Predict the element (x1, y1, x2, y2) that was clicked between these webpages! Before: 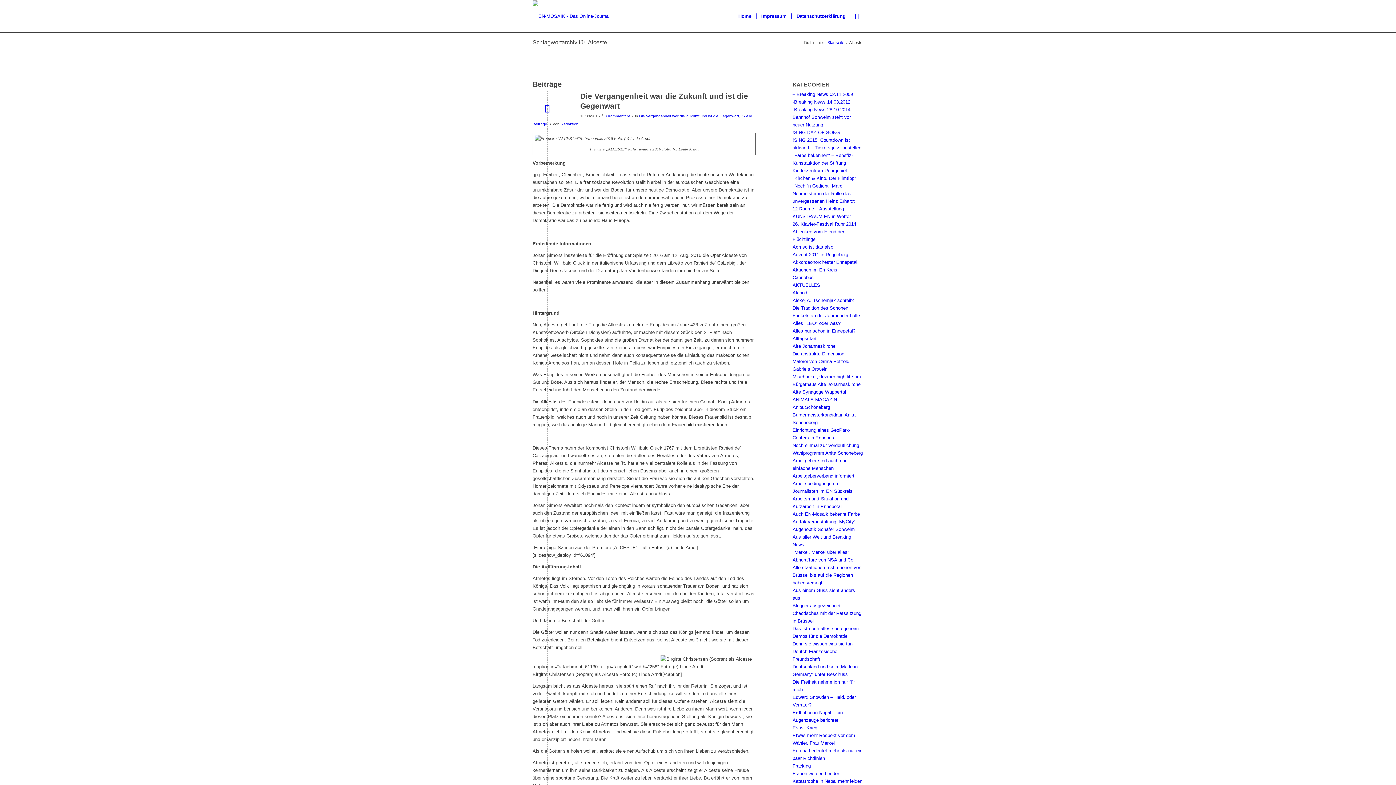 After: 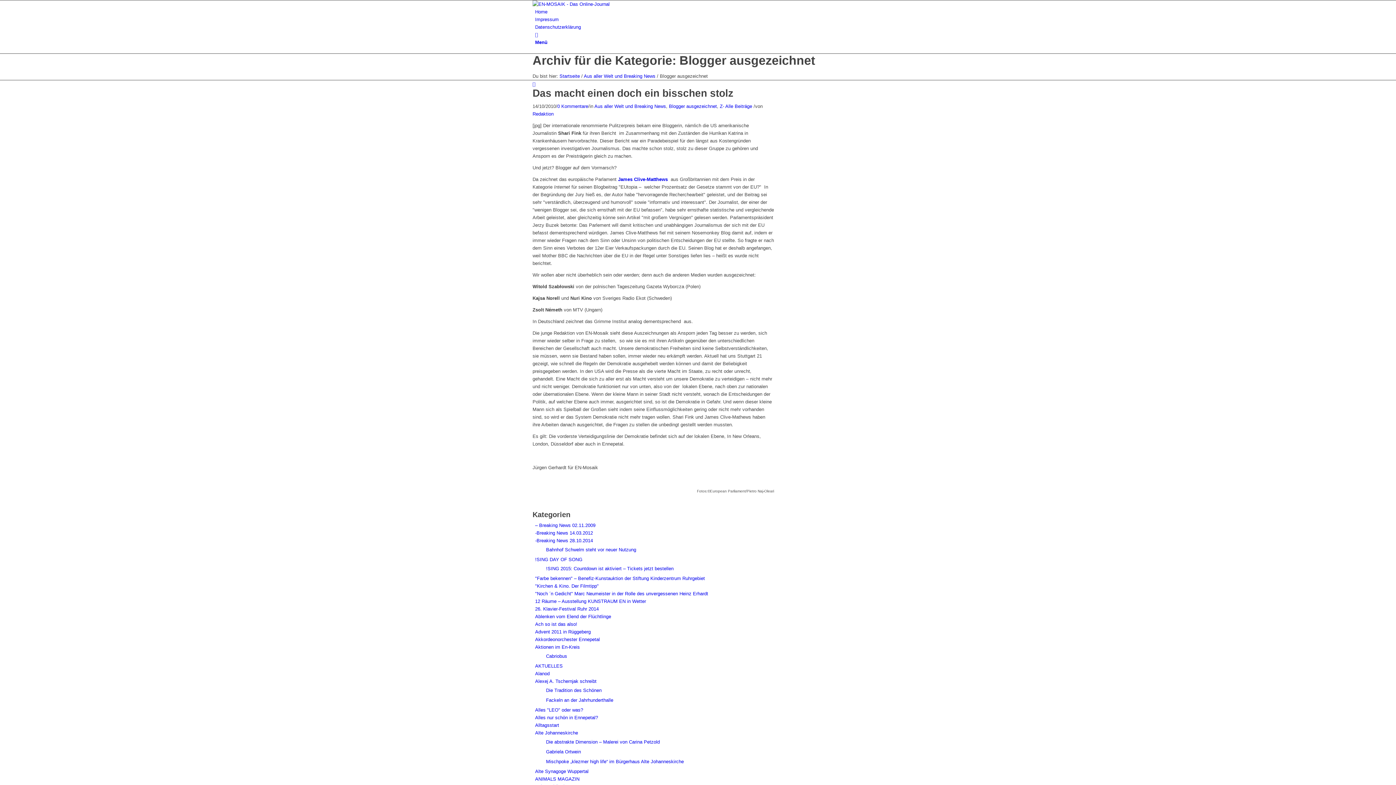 Action: label: Blogger ausgezeichnet bbox: (792, 603, 840, 608)